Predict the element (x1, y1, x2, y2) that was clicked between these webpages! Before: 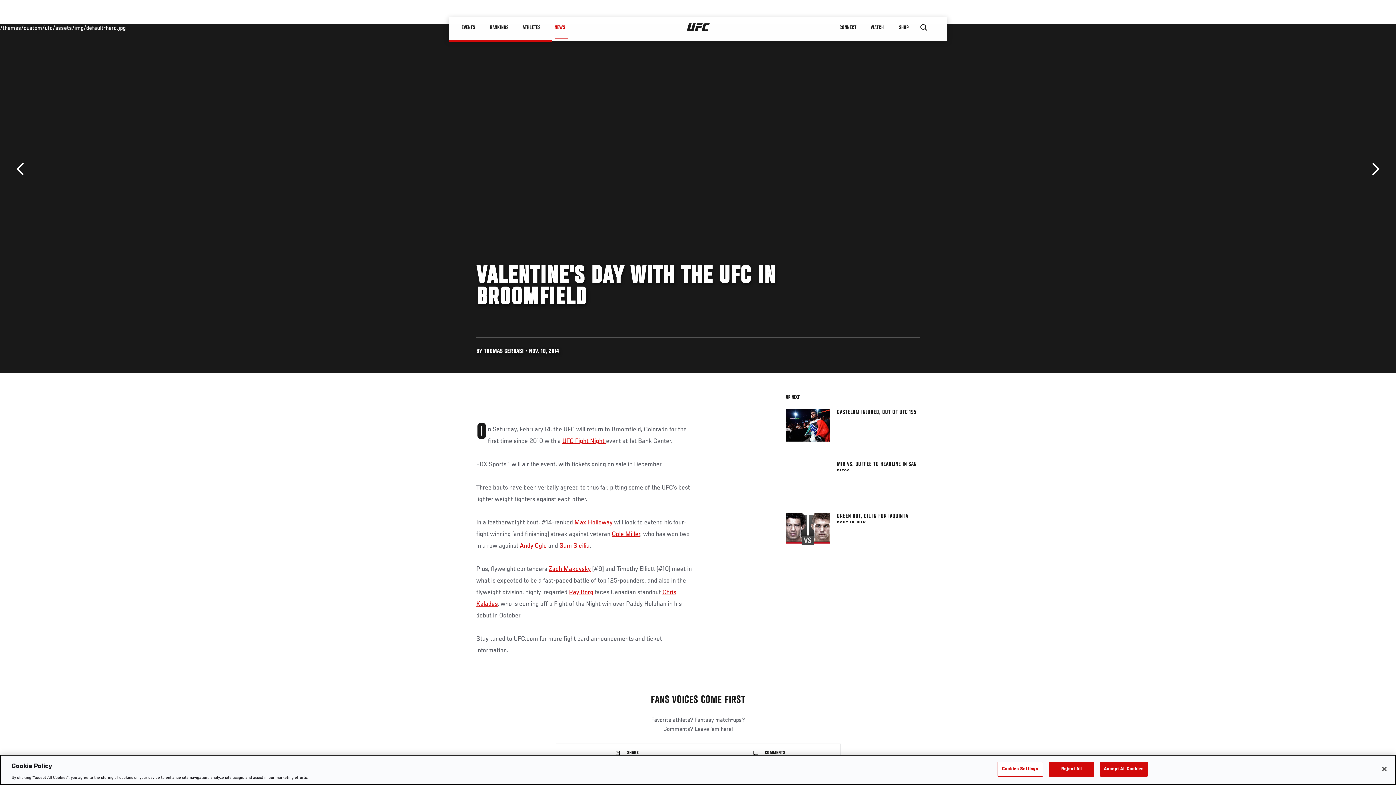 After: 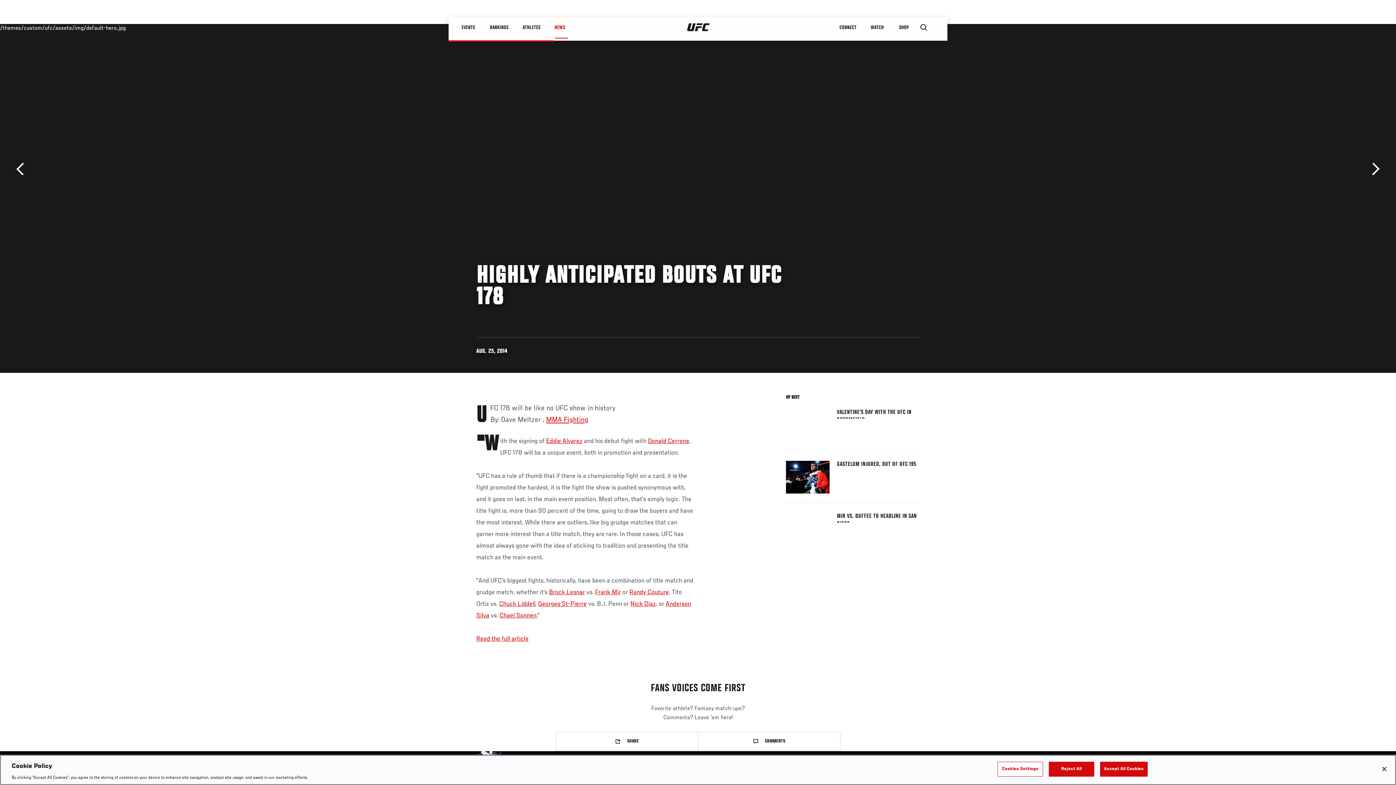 Action: bbox: (16, 162, 29, 175) label: Previous